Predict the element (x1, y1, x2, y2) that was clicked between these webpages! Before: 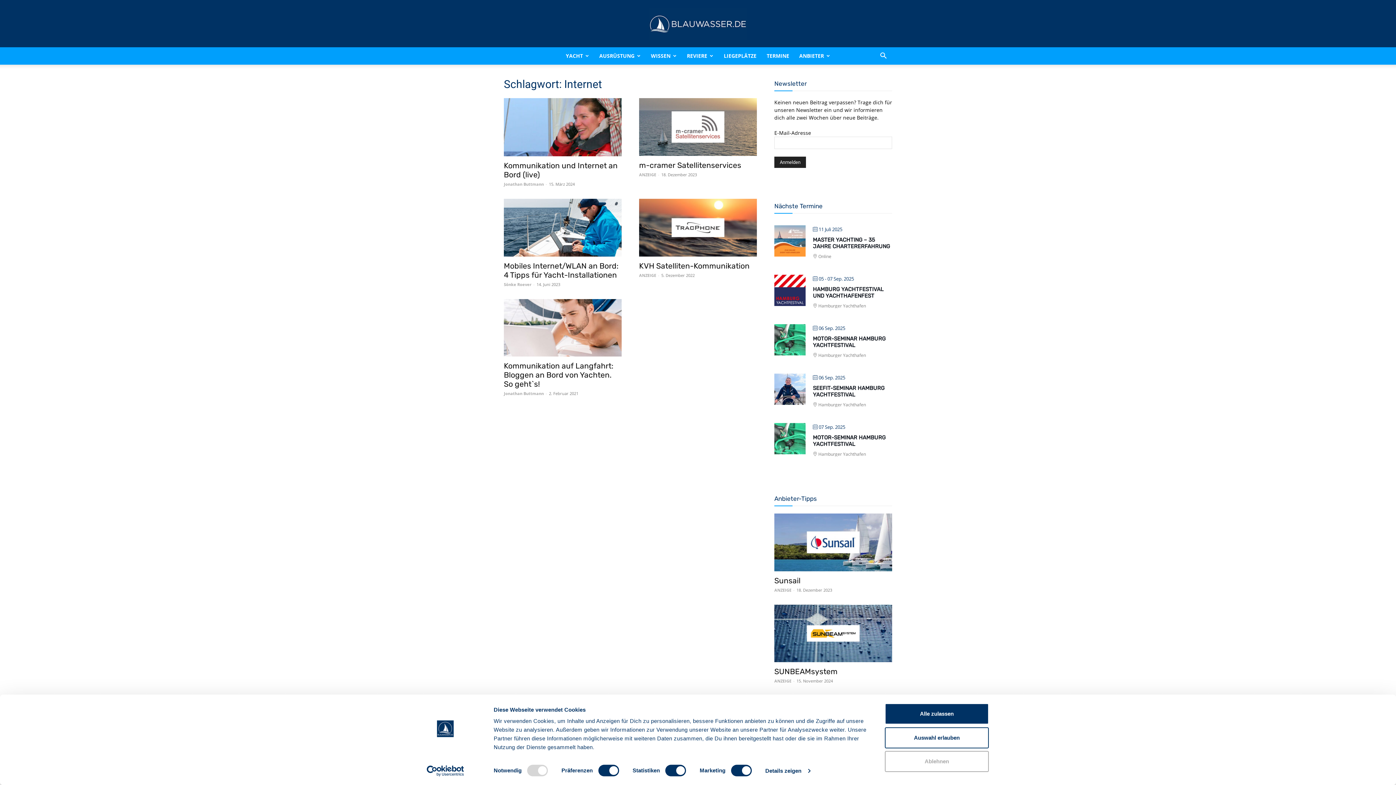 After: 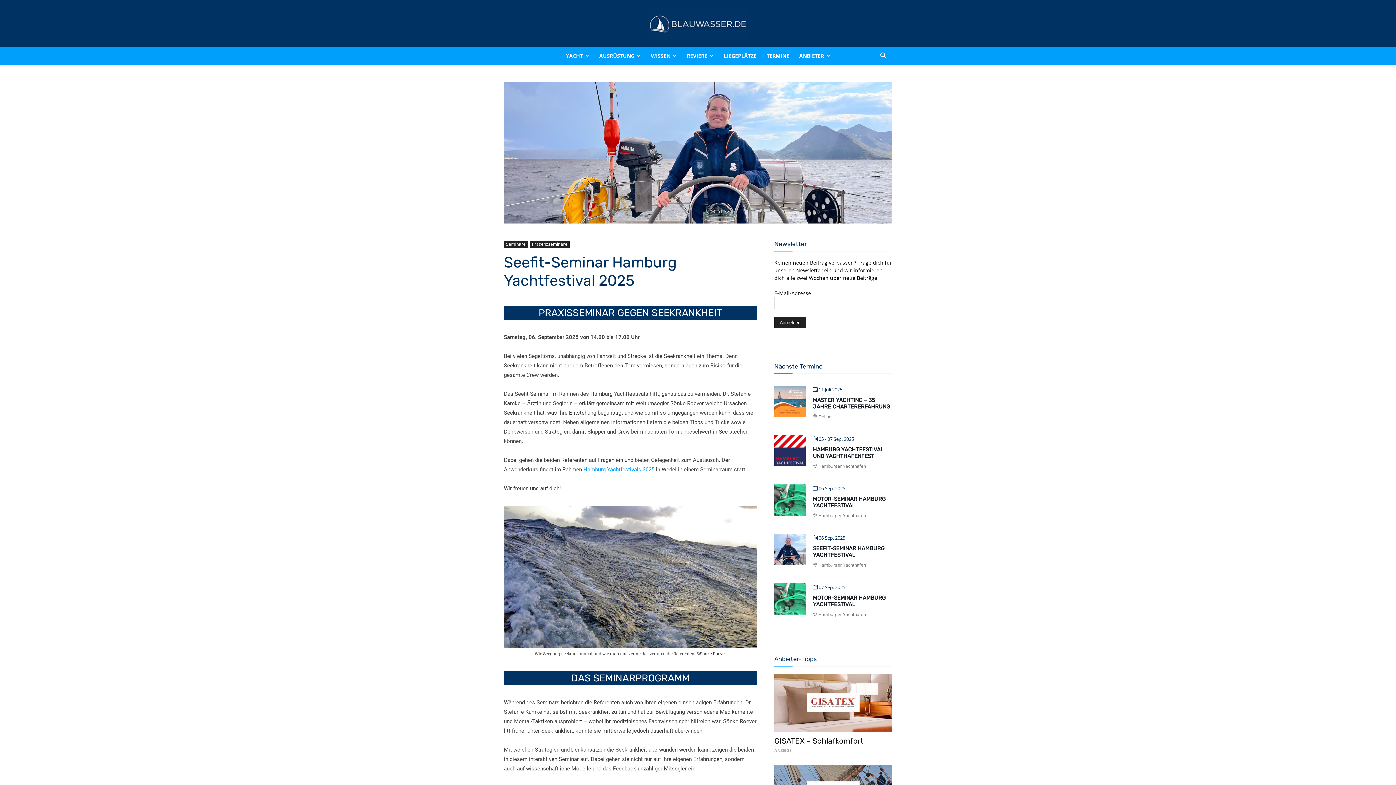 Action: label: SEEFIT-SEMINAR HAMBURG YACHTFESTIVAL bbox: (813, 385, 884, 398)